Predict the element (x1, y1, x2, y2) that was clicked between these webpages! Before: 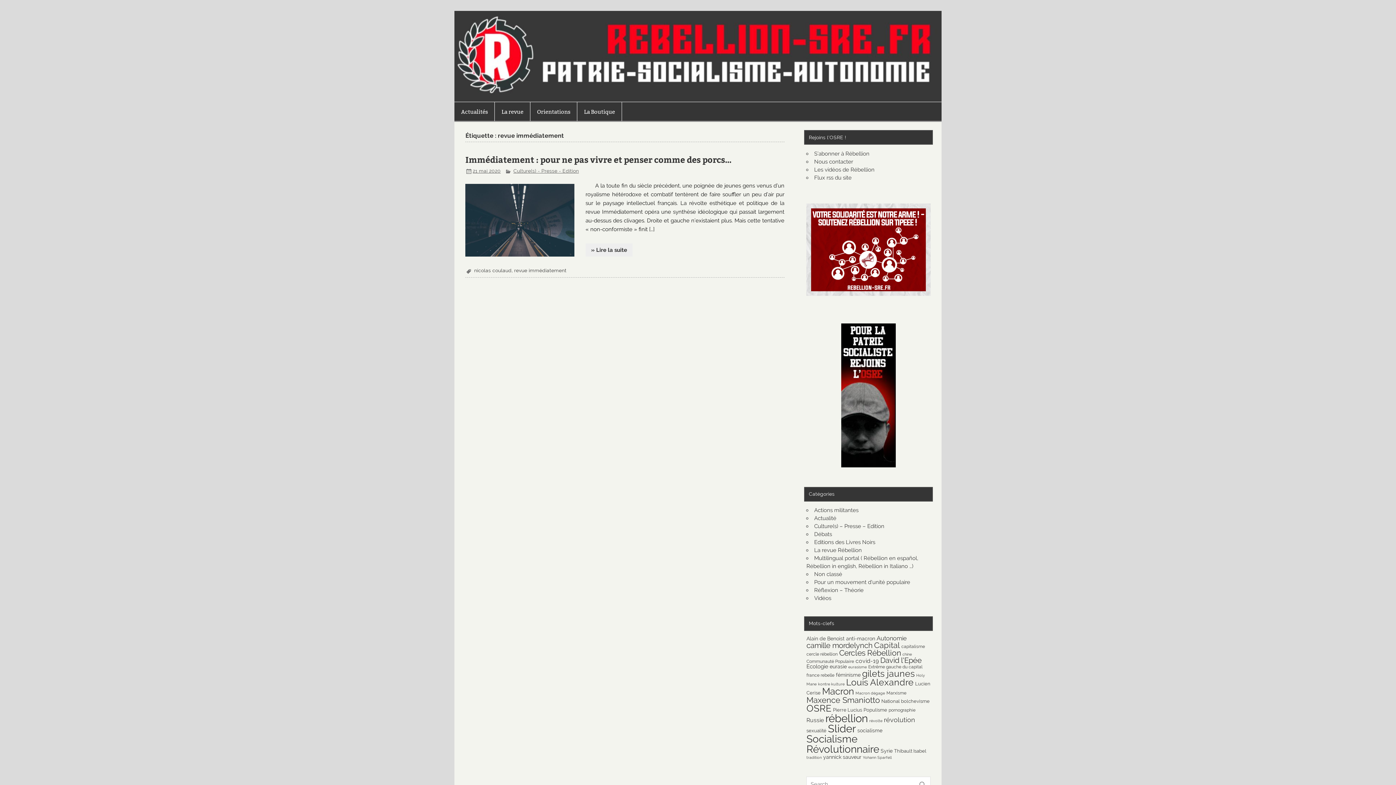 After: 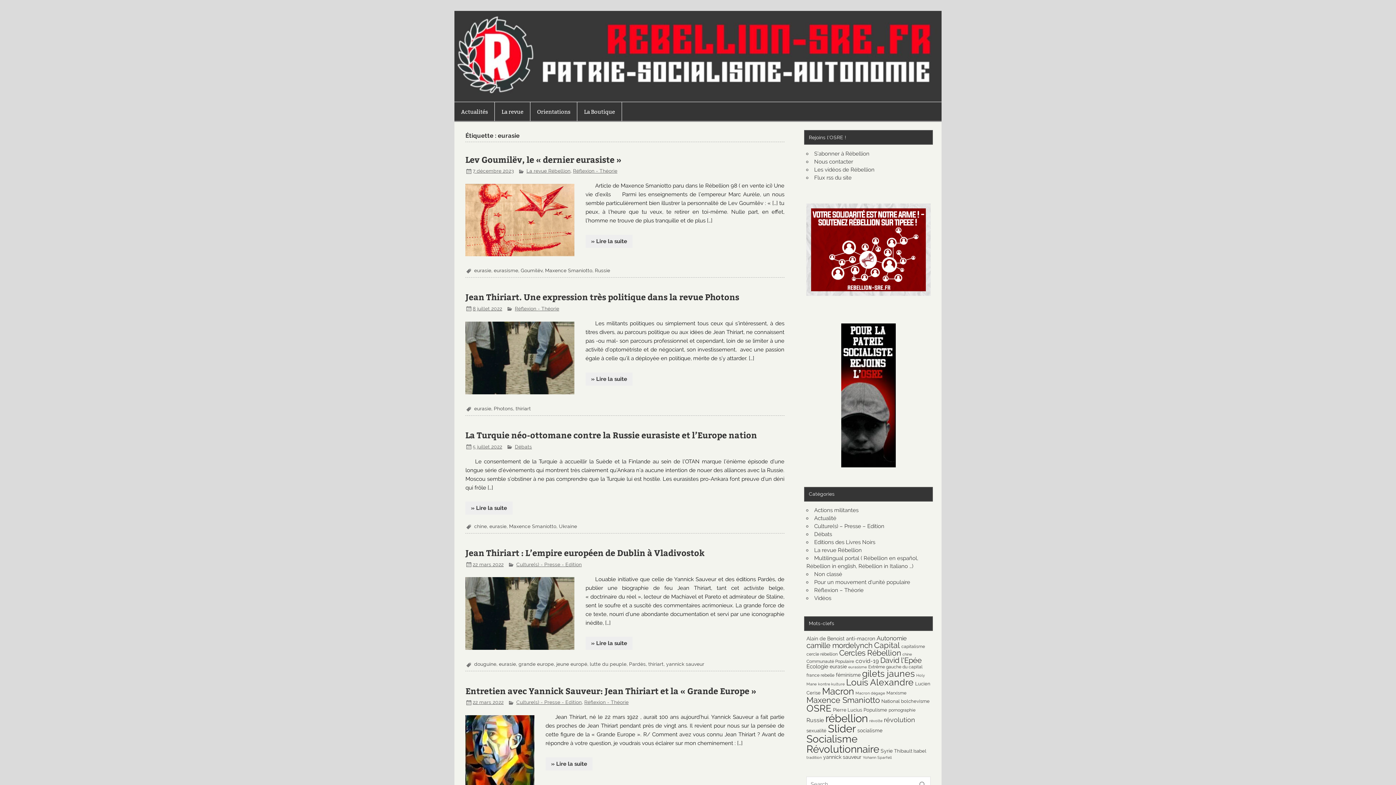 Action: bbox: (829, 664, 847, 669) label: eurasie (9 éléments)